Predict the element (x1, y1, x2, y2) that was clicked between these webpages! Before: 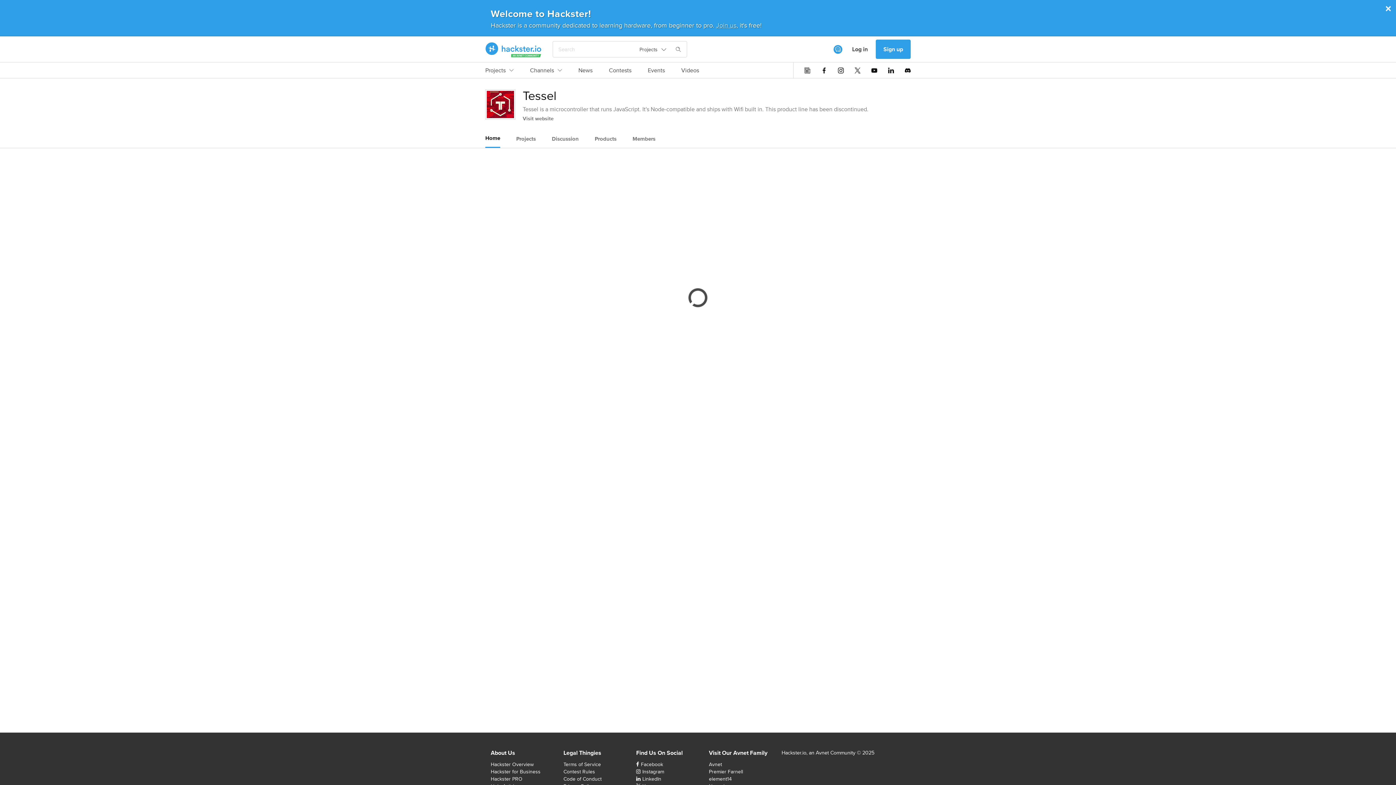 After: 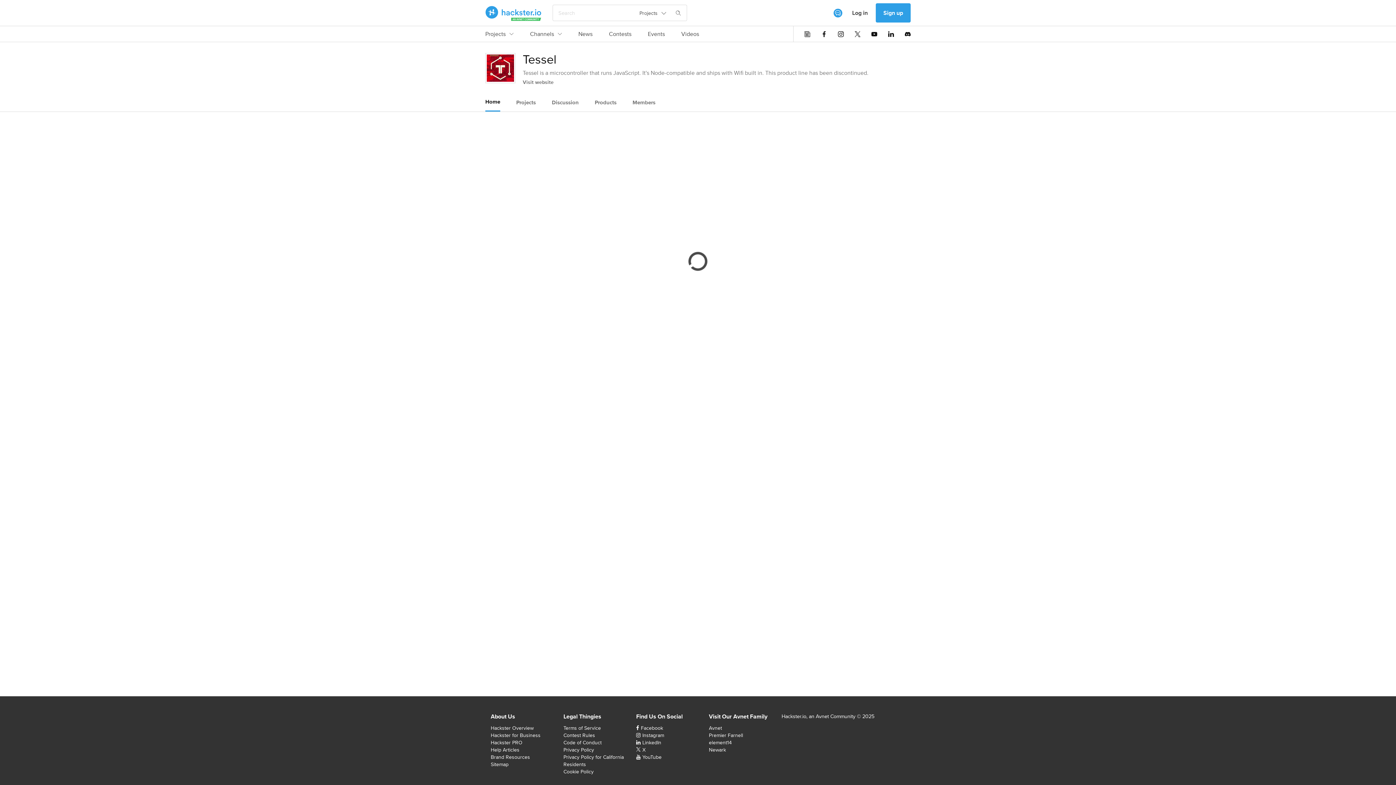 Action: bbox: (485, 129, 500, 146) label: Home